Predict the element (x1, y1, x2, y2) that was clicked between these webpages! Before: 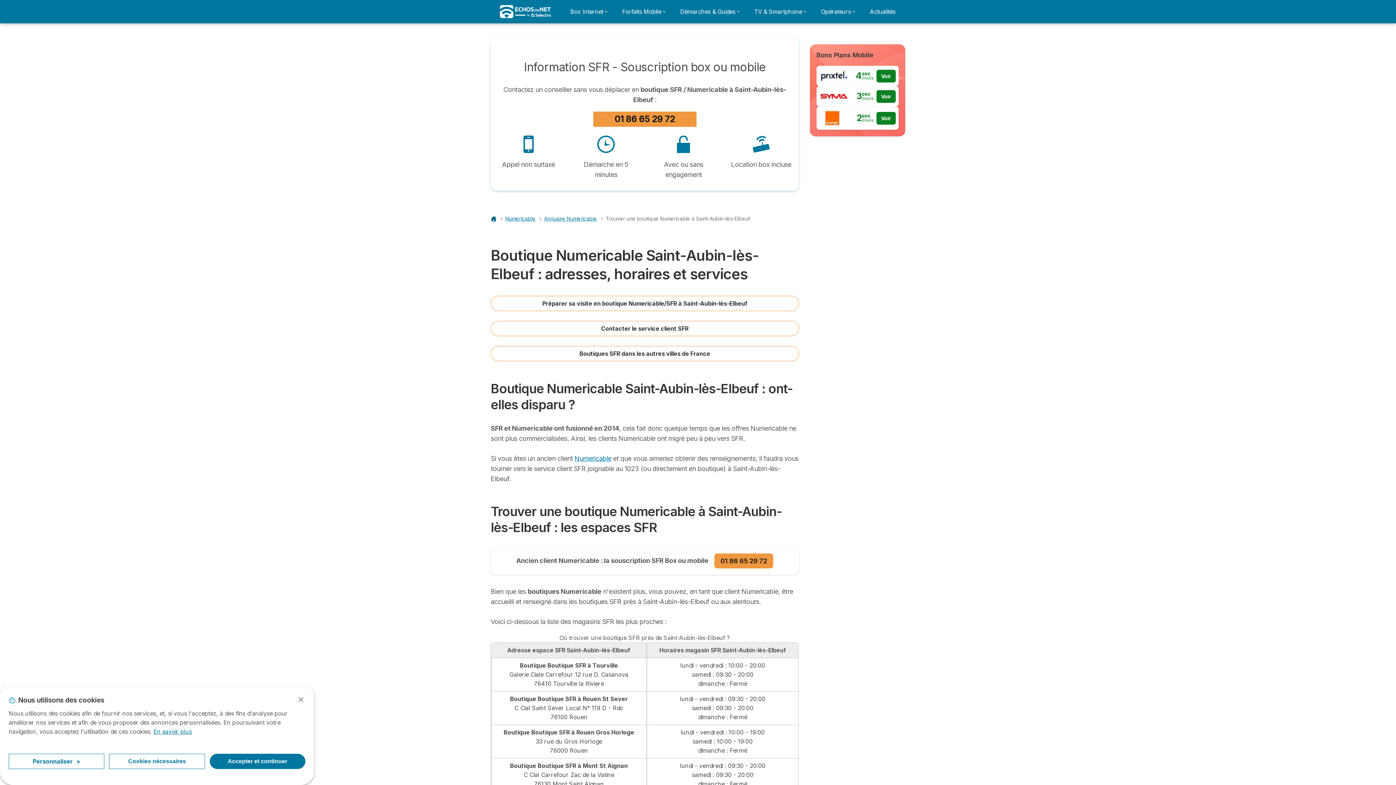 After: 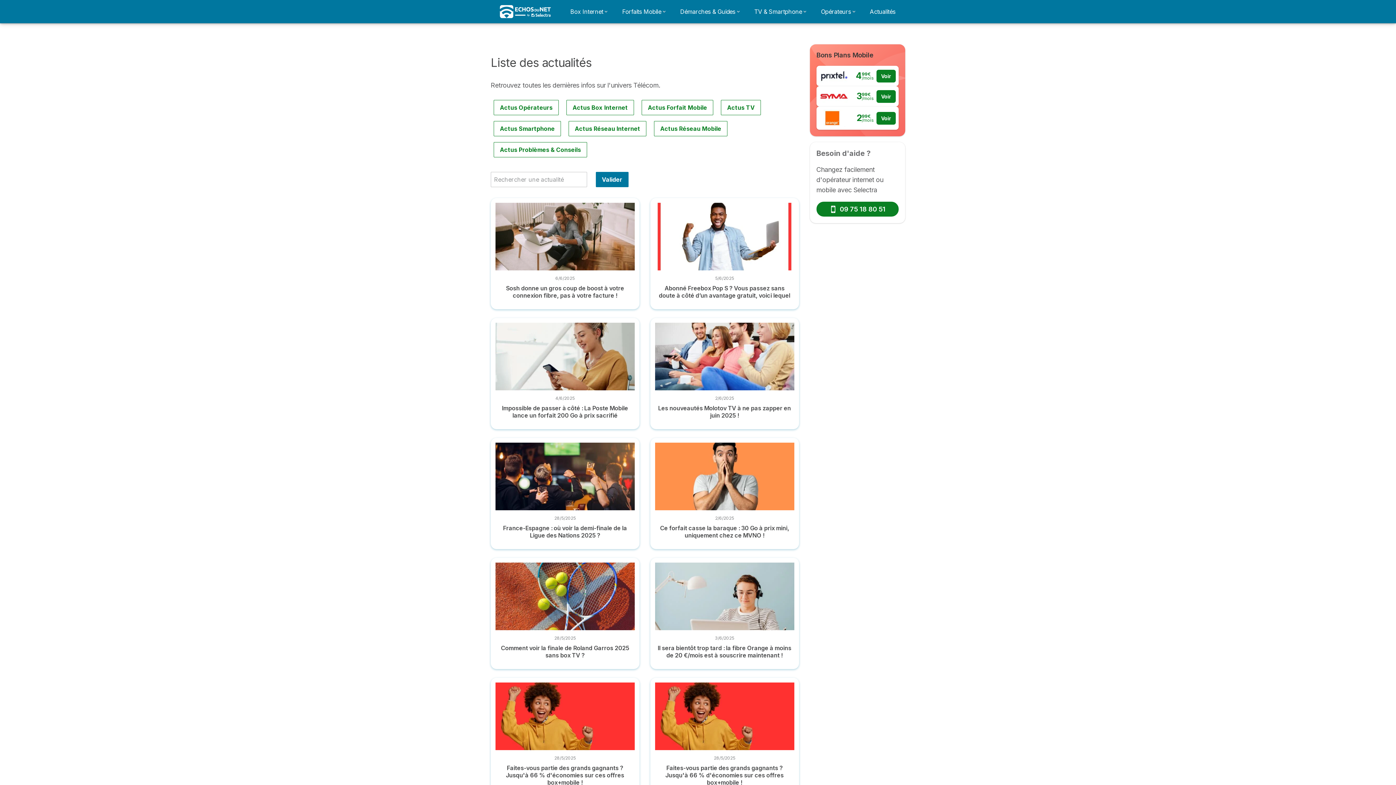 Action: label: Actualités bbox: (865, 4, 900, 18)